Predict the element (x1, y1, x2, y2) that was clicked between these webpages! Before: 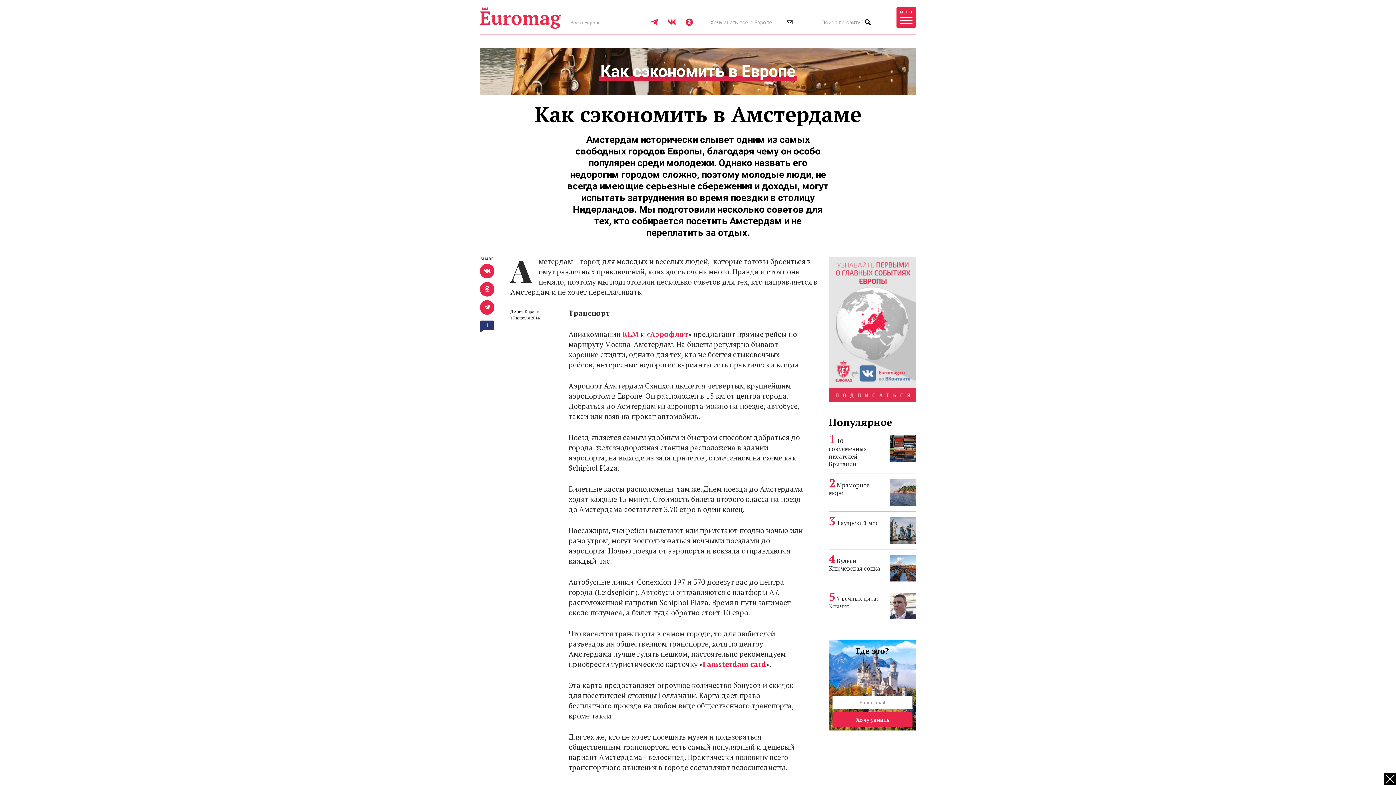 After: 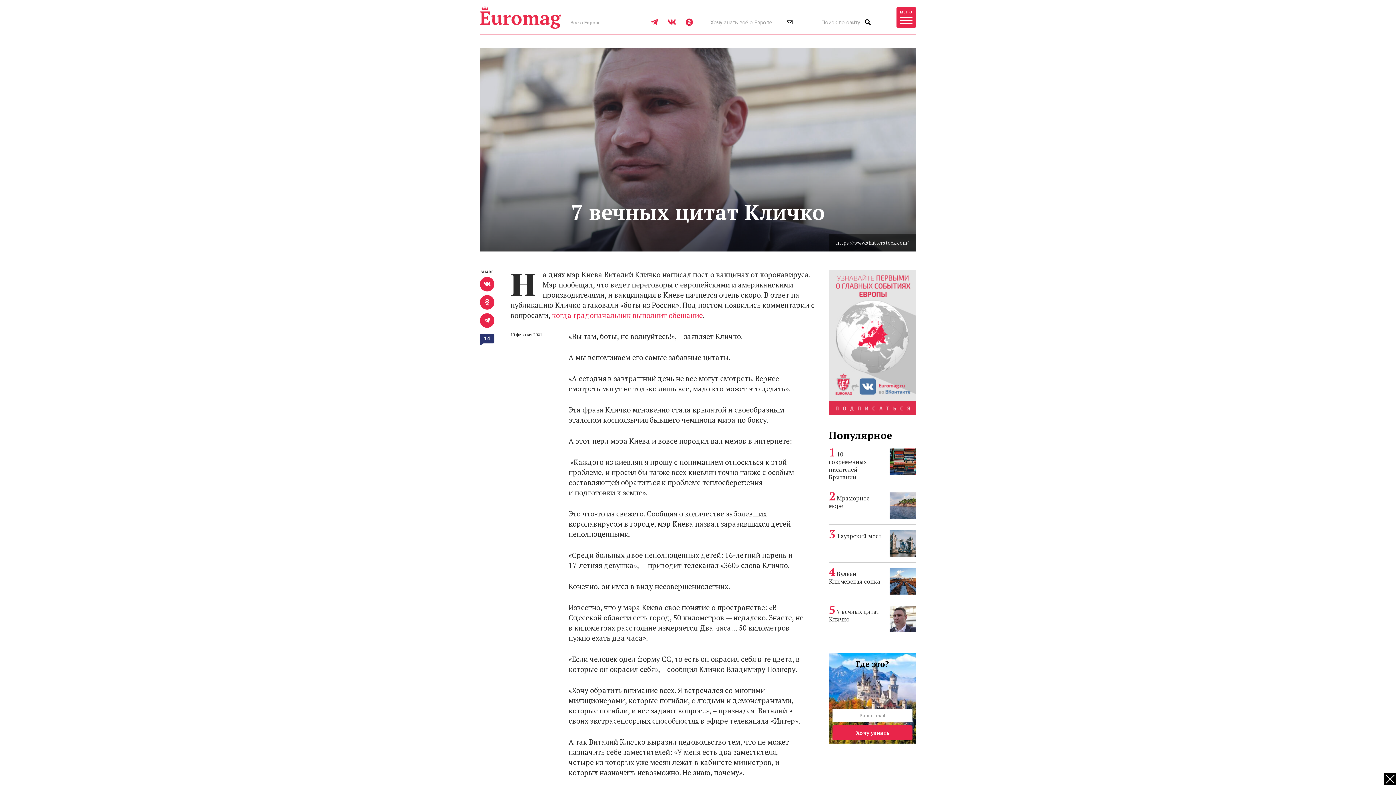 Action: bbox: (829, 595, 879, 610) label: 7 вечных цитат Кличко